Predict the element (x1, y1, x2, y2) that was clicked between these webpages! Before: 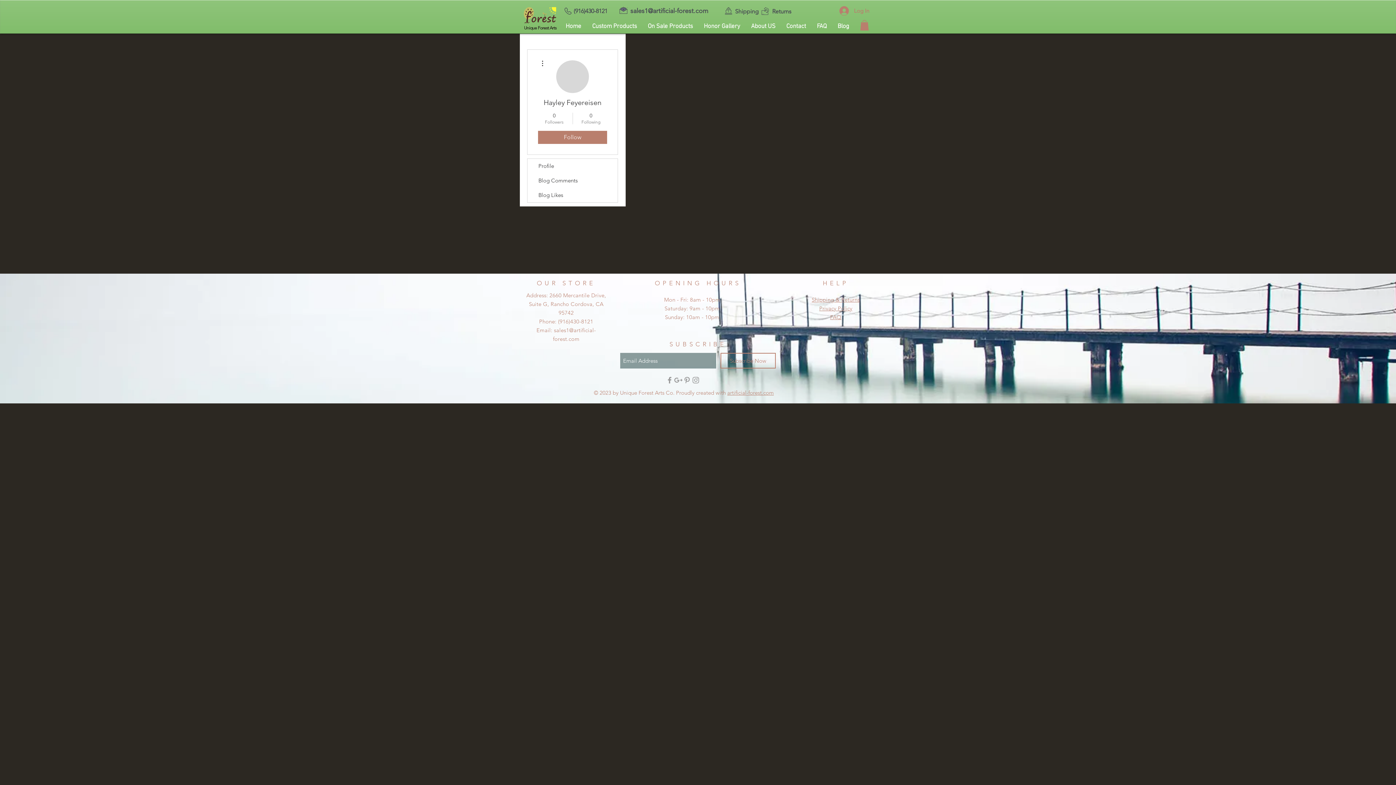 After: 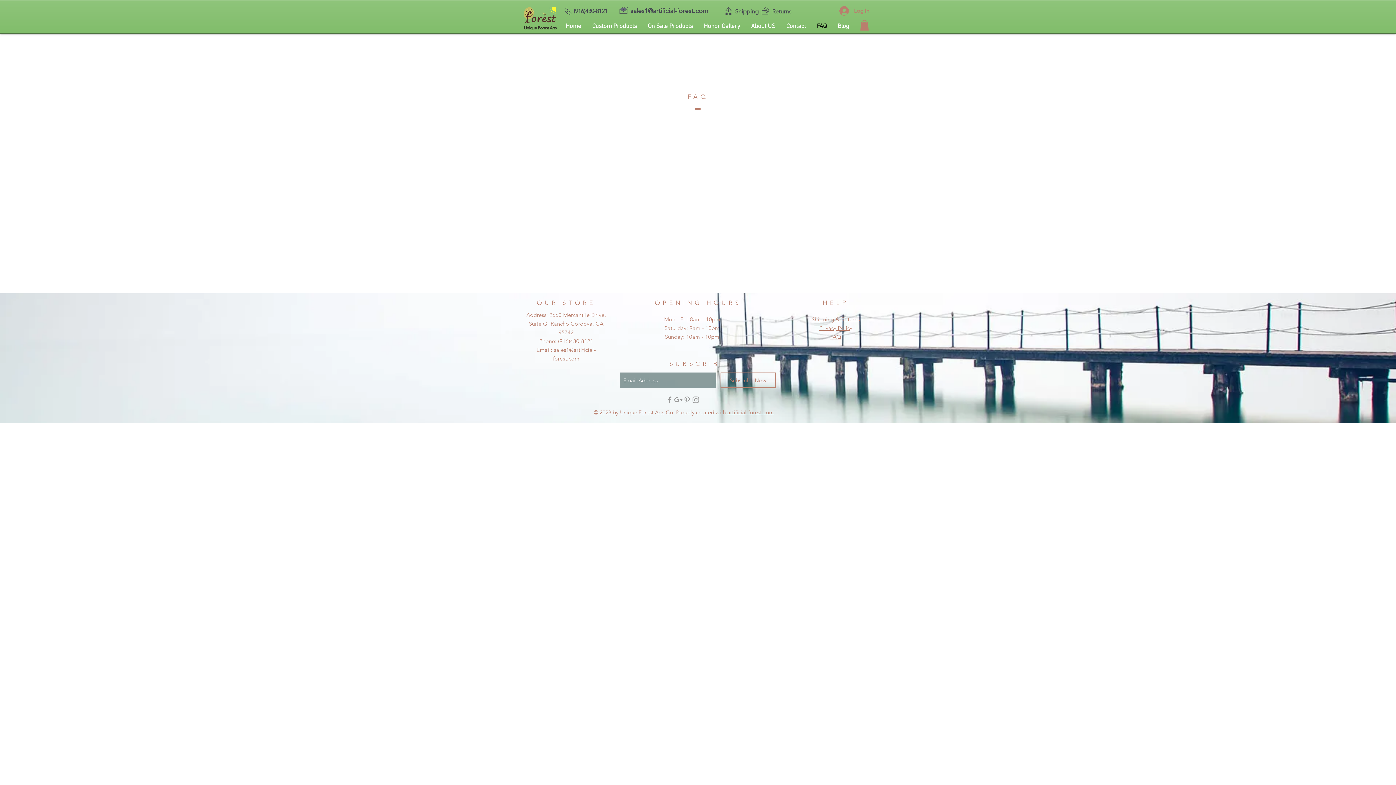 Action: bbox: (811, 21, 832, 31) label: FAQ